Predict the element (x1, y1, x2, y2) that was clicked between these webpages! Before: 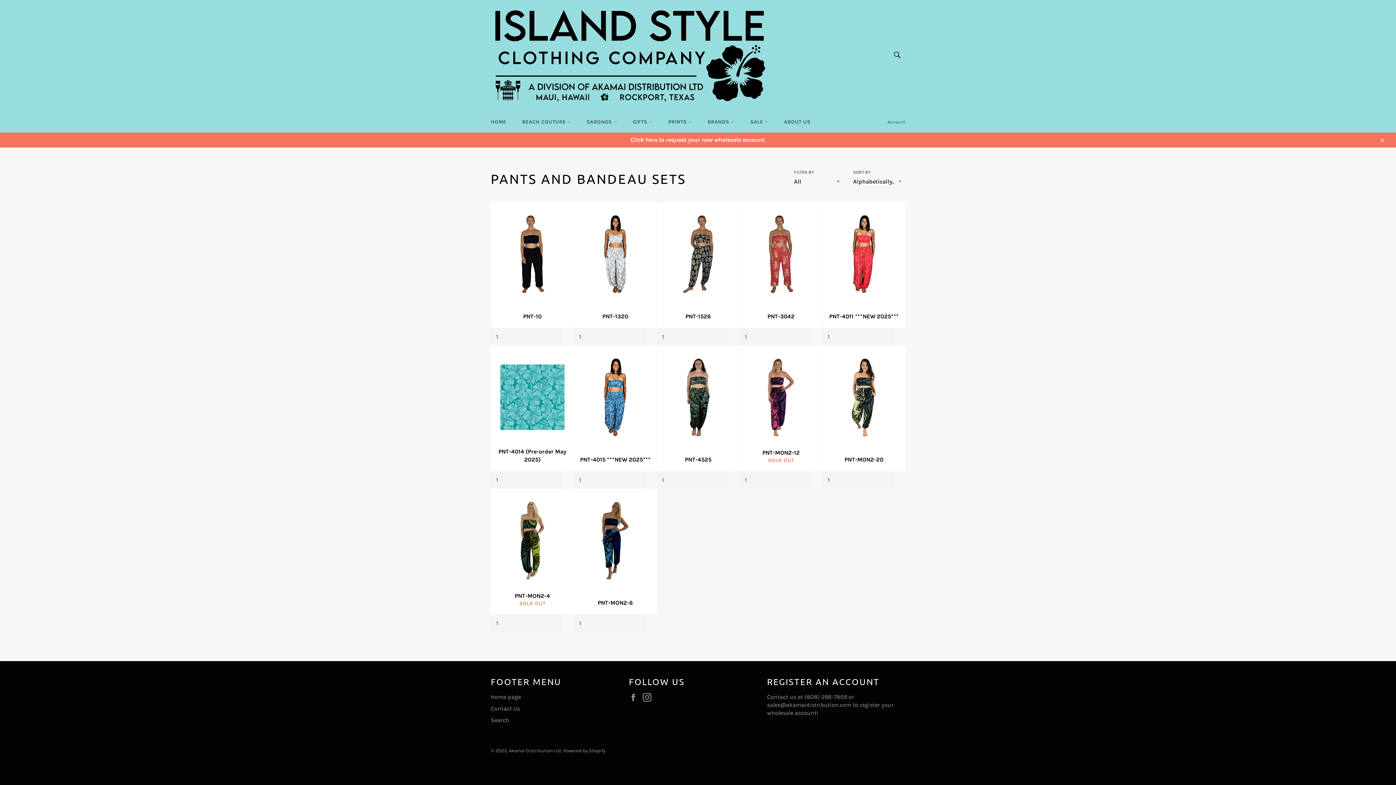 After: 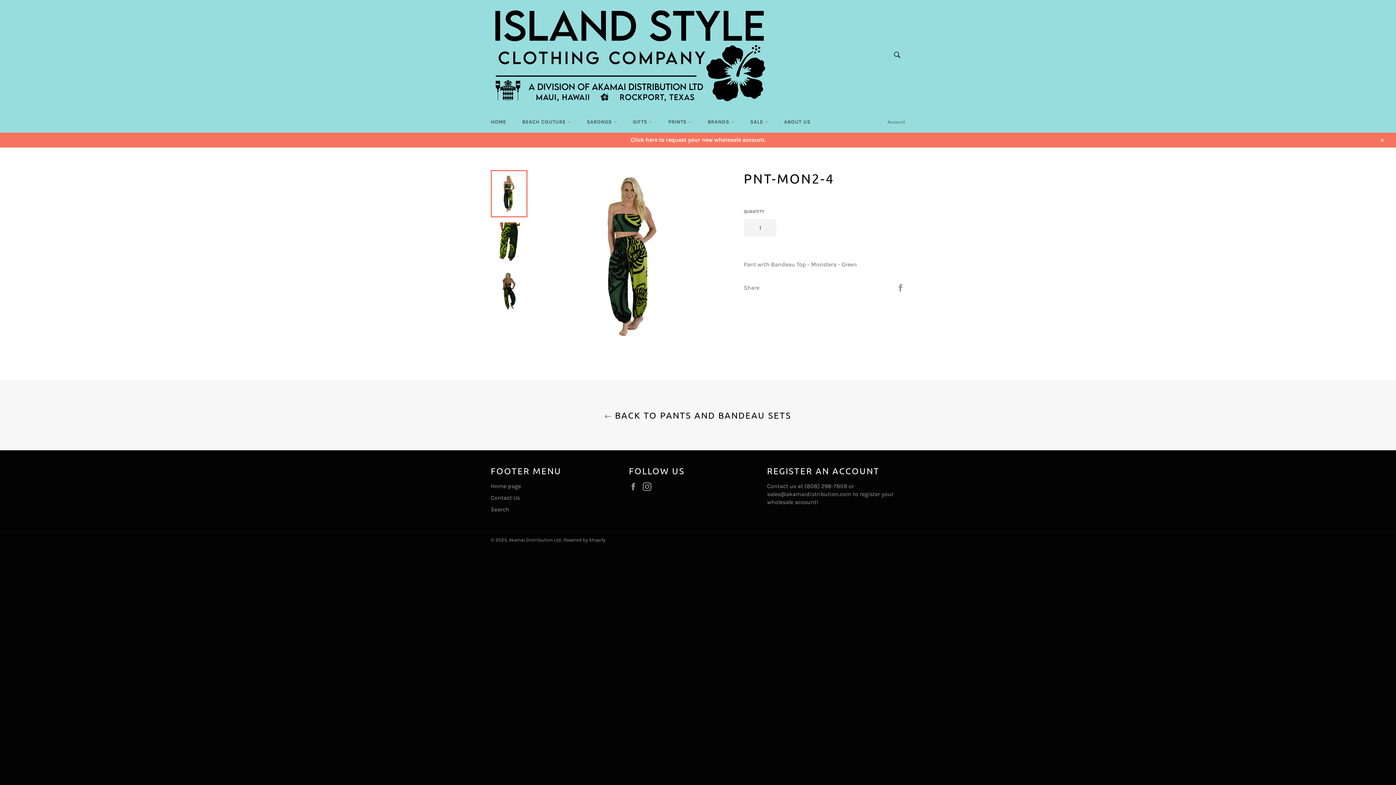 Action: label: PNT-MON2-4
SOLD OUT bbox: (490, 489, 573, 614)